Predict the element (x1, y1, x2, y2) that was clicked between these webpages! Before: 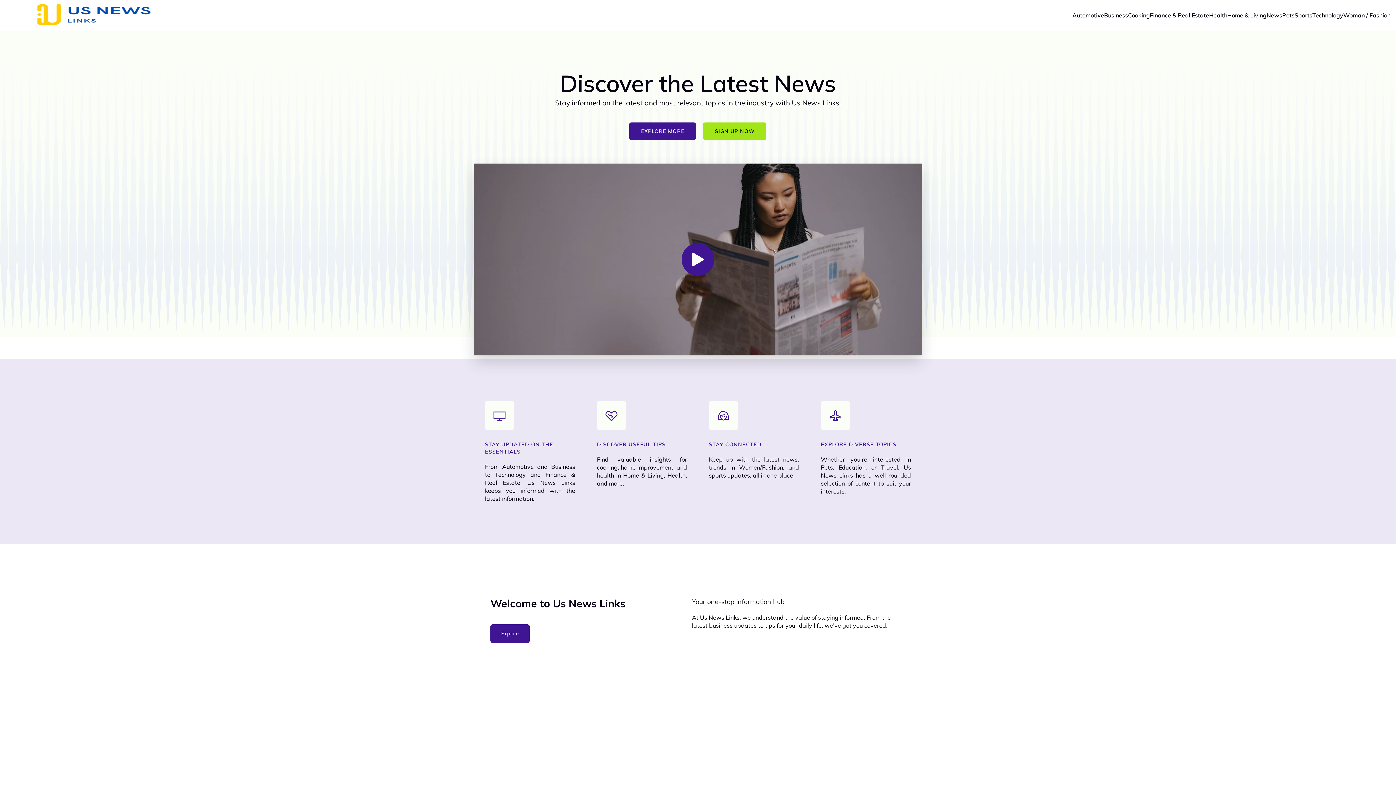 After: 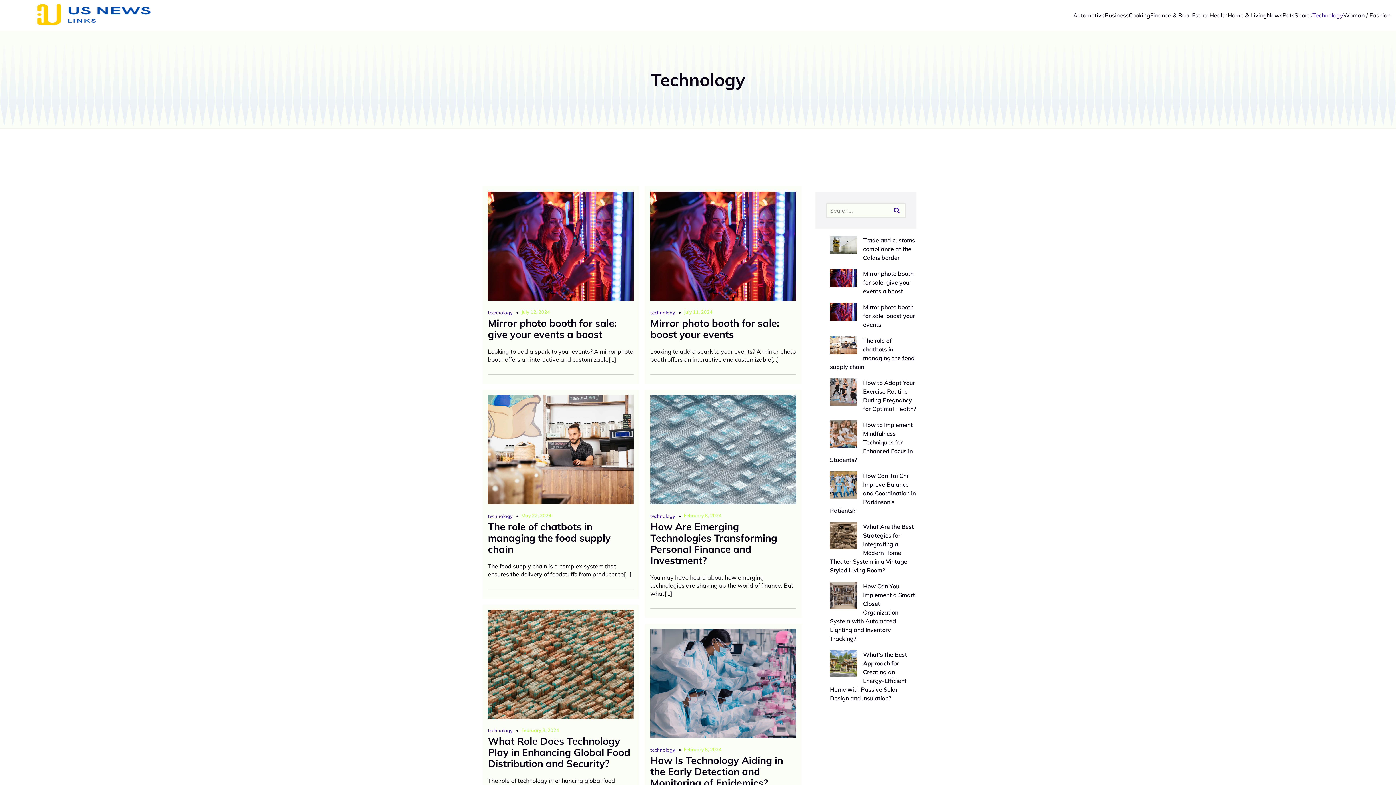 Action: label: Technology bbox: (1312, 0, 1343, 30)